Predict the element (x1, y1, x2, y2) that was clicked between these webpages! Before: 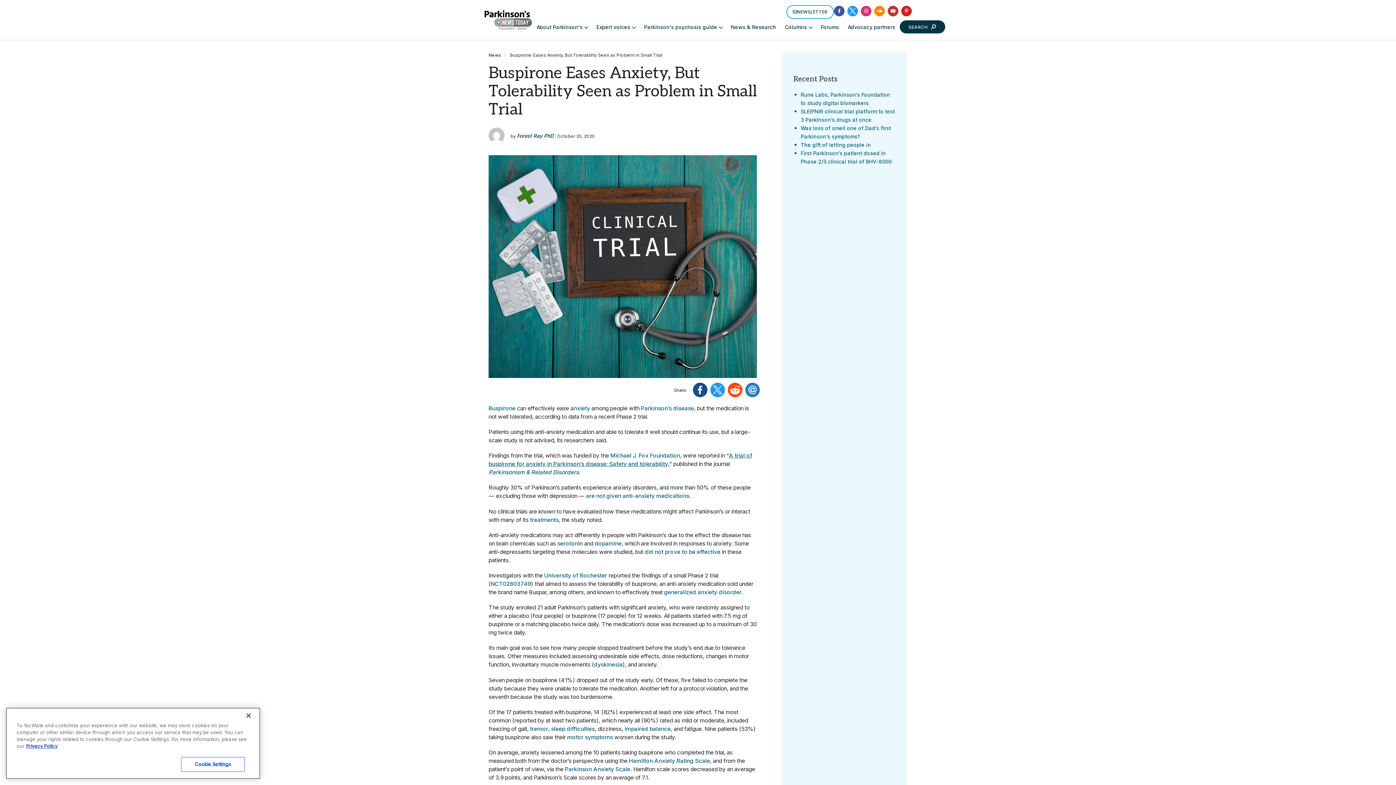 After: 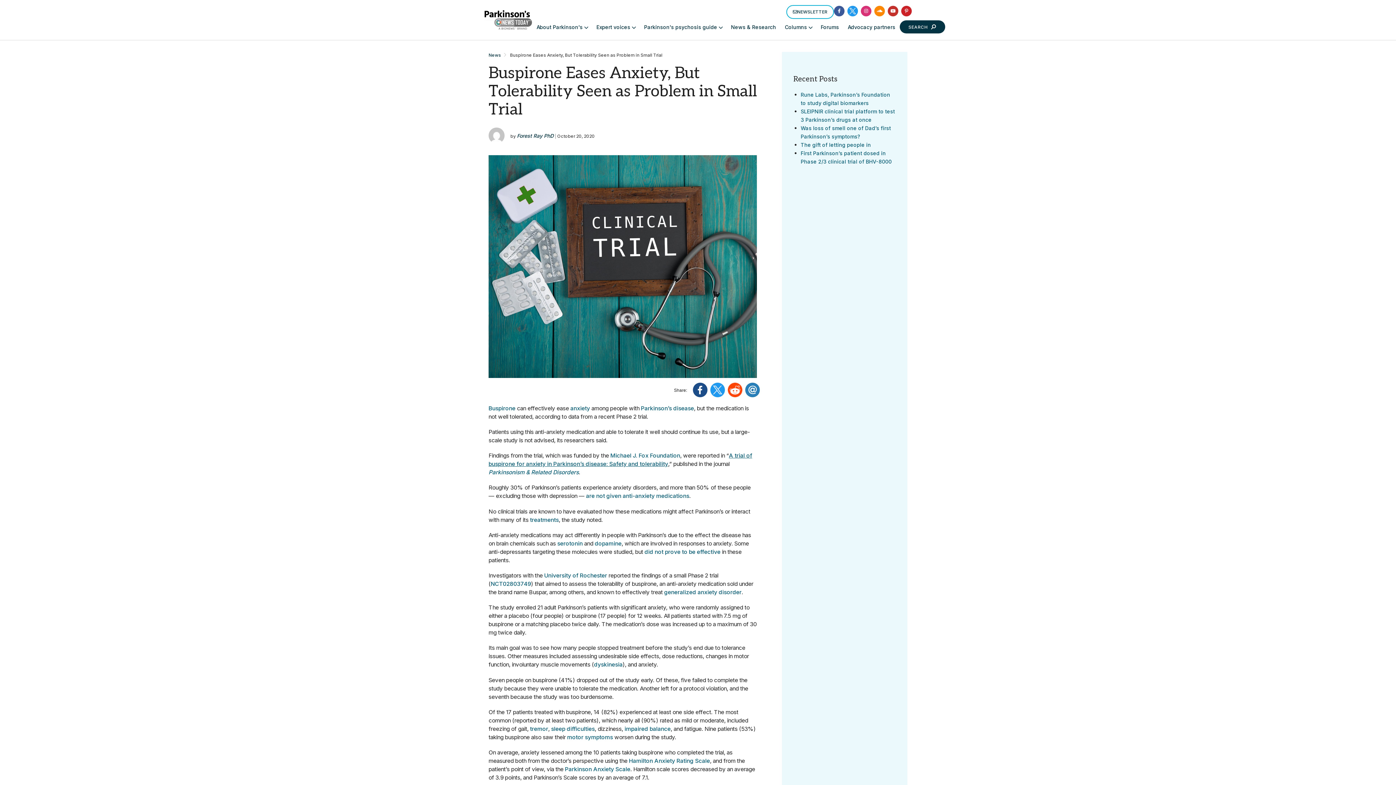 Action: bbox: (861, 5, 871, 16)